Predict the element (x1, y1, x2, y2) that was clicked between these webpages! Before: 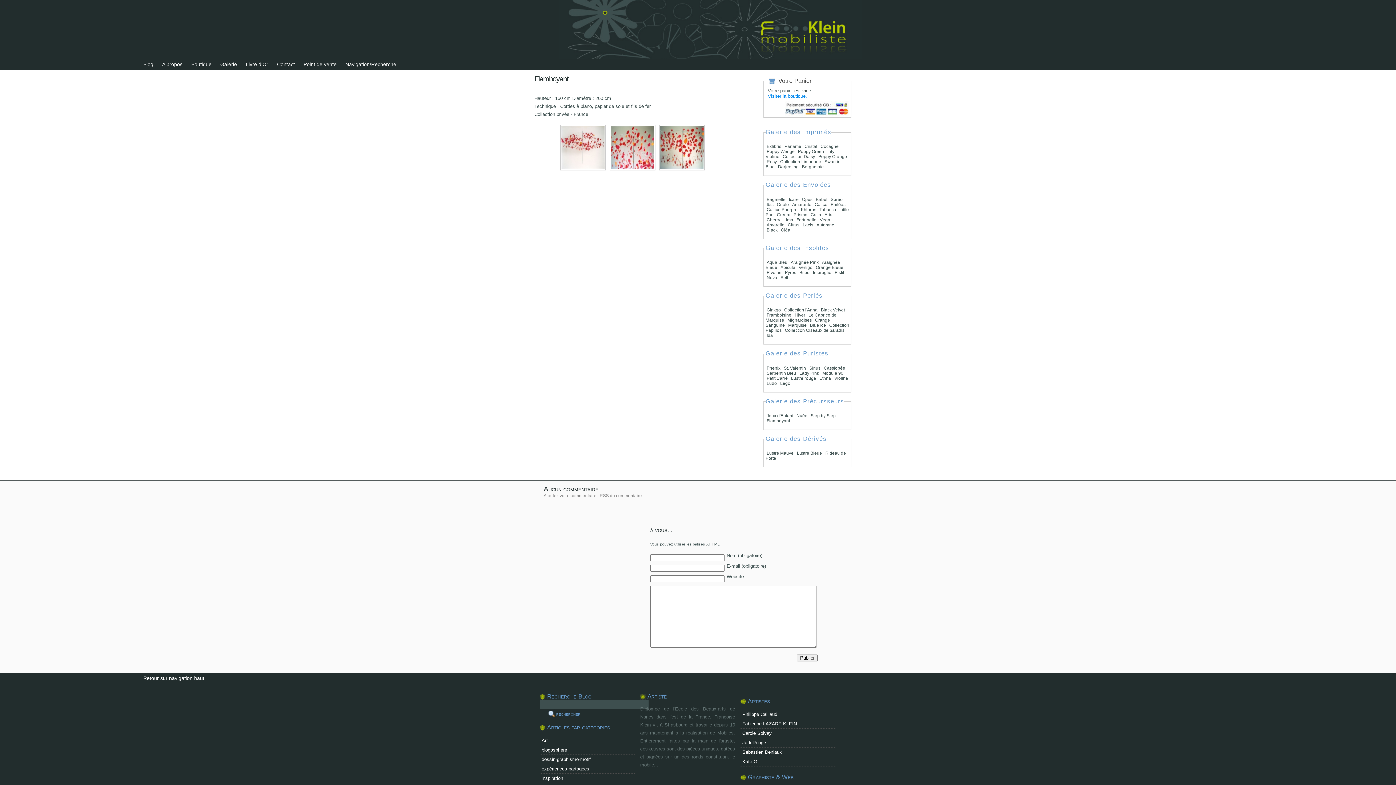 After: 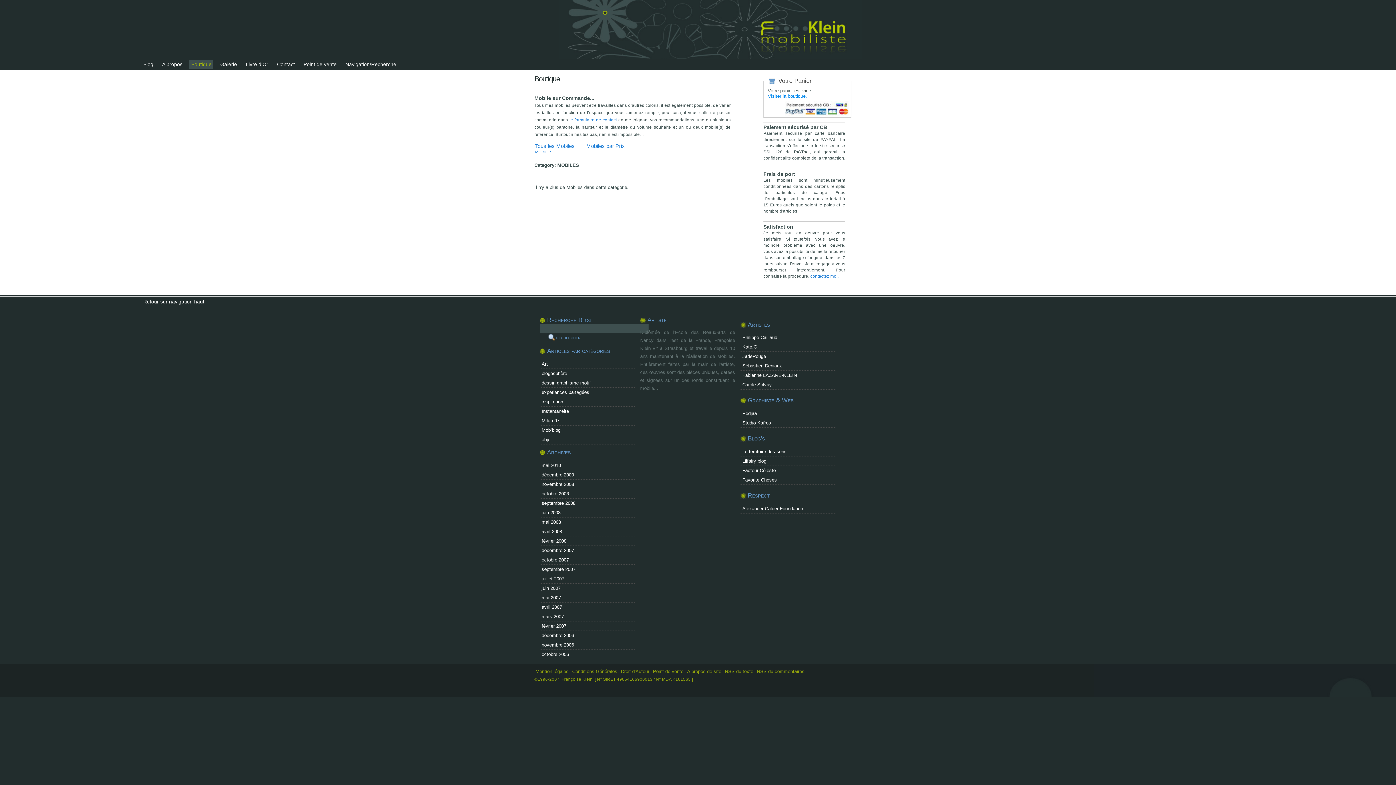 Action: label: Boutique bbox: (189, 59, 213, 69)